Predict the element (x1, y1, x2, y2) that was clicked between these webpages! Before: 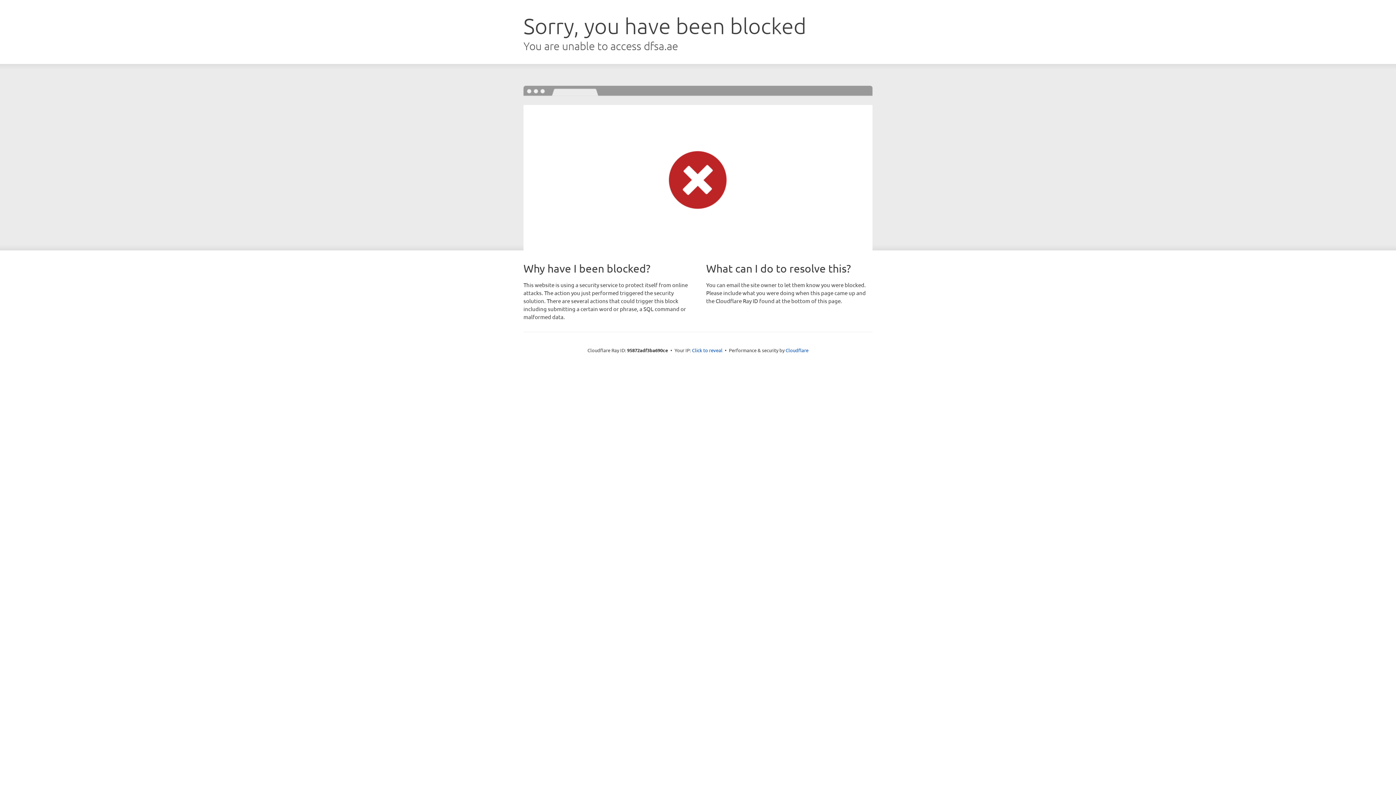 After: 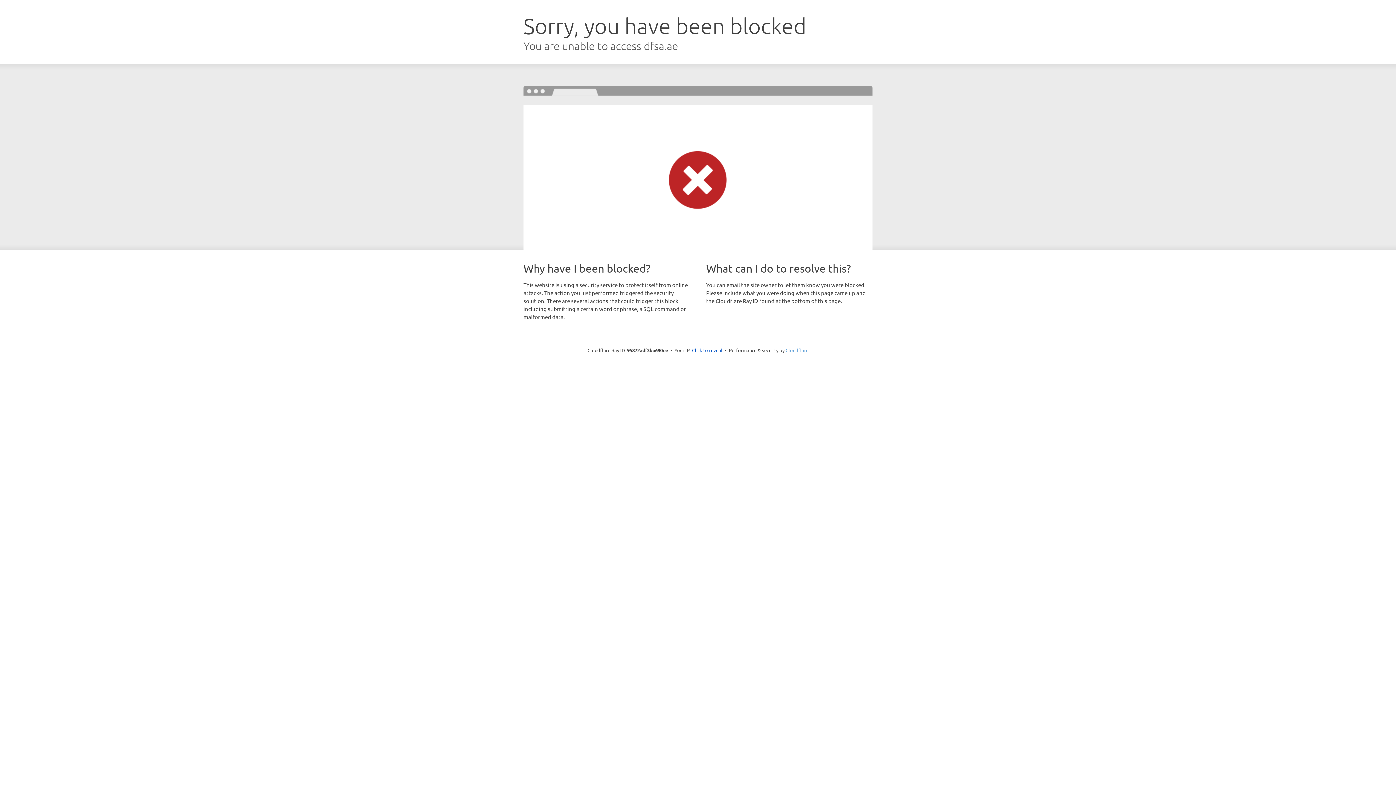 Action: bbox: (785, 347, 808, 353) label: Cloudflare